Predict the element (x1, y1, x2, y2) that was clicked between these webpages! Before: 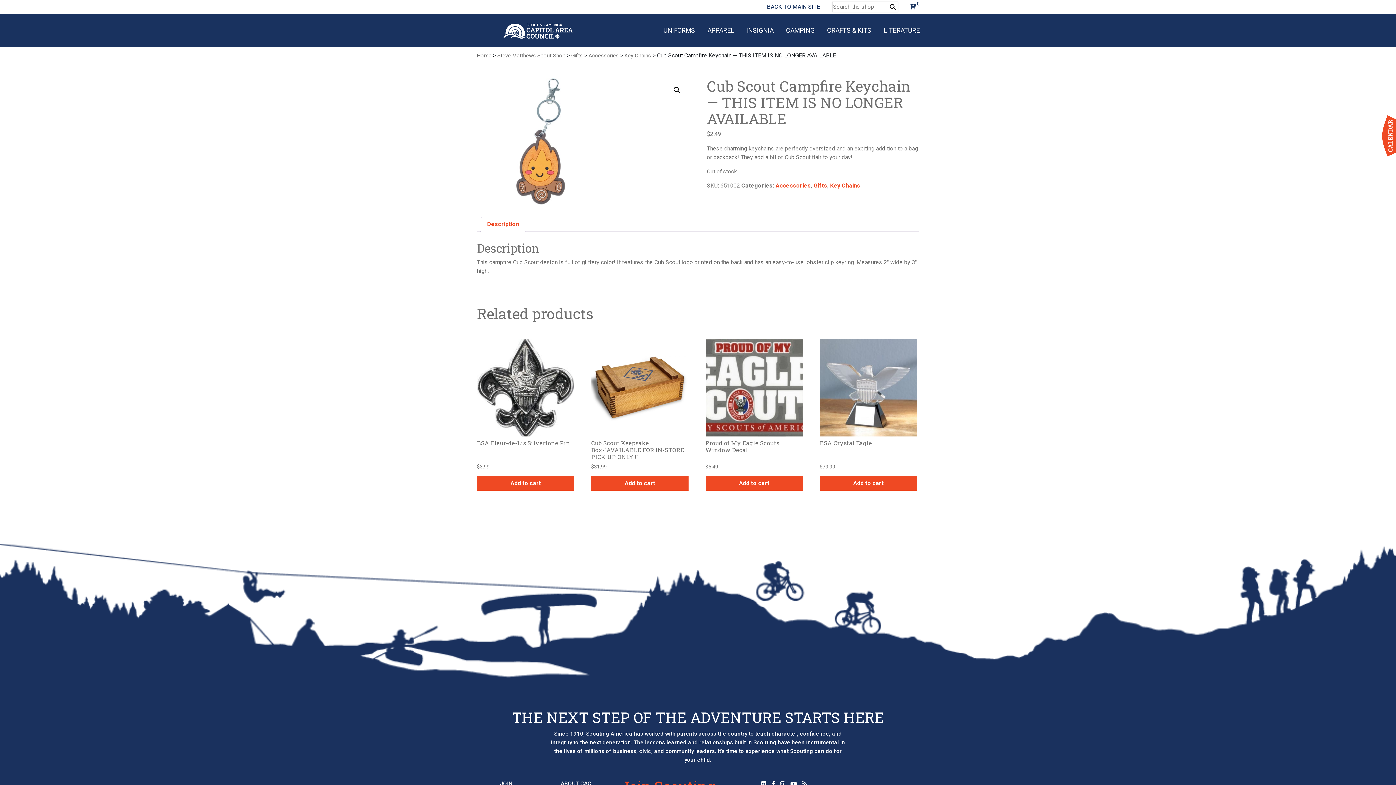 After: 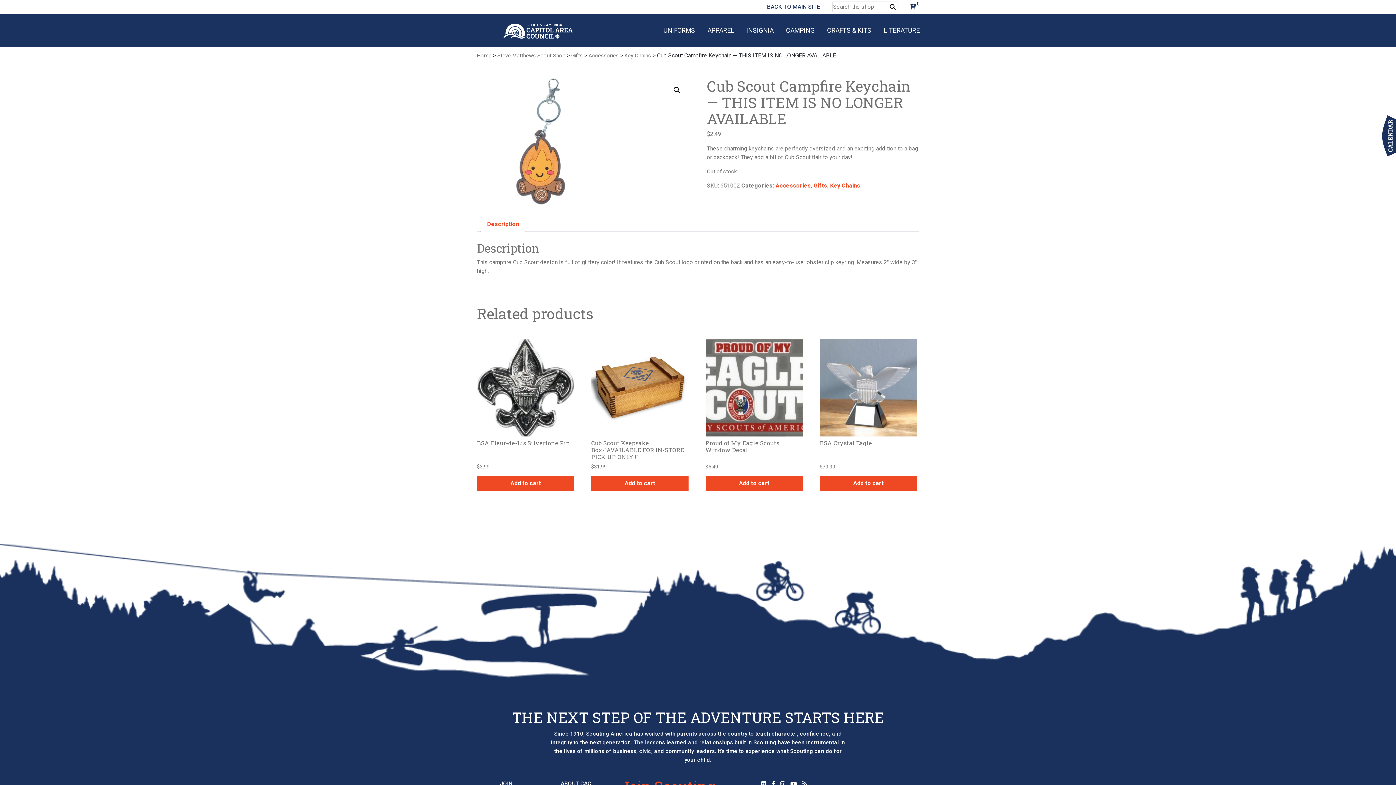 Action: bbox: (1382, 112, 1396, 159)